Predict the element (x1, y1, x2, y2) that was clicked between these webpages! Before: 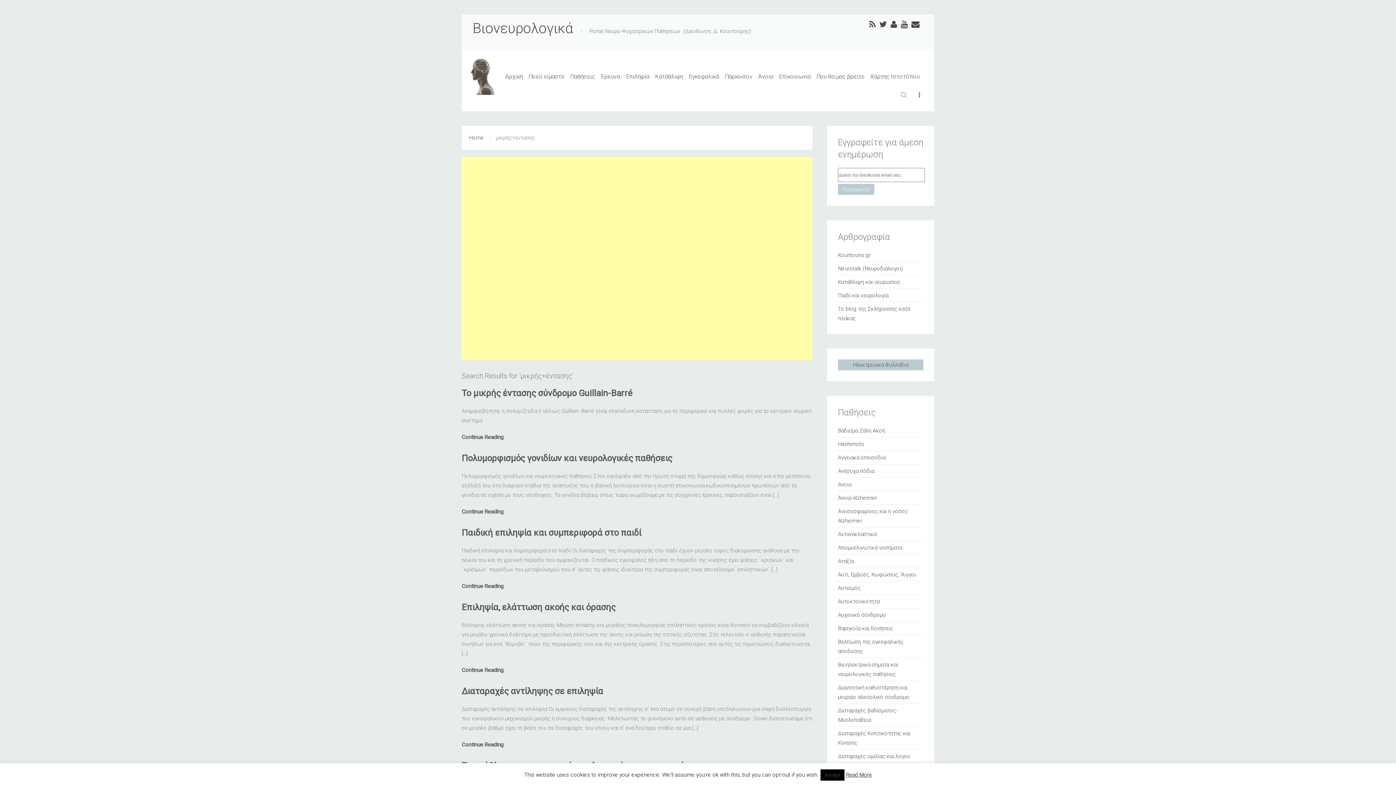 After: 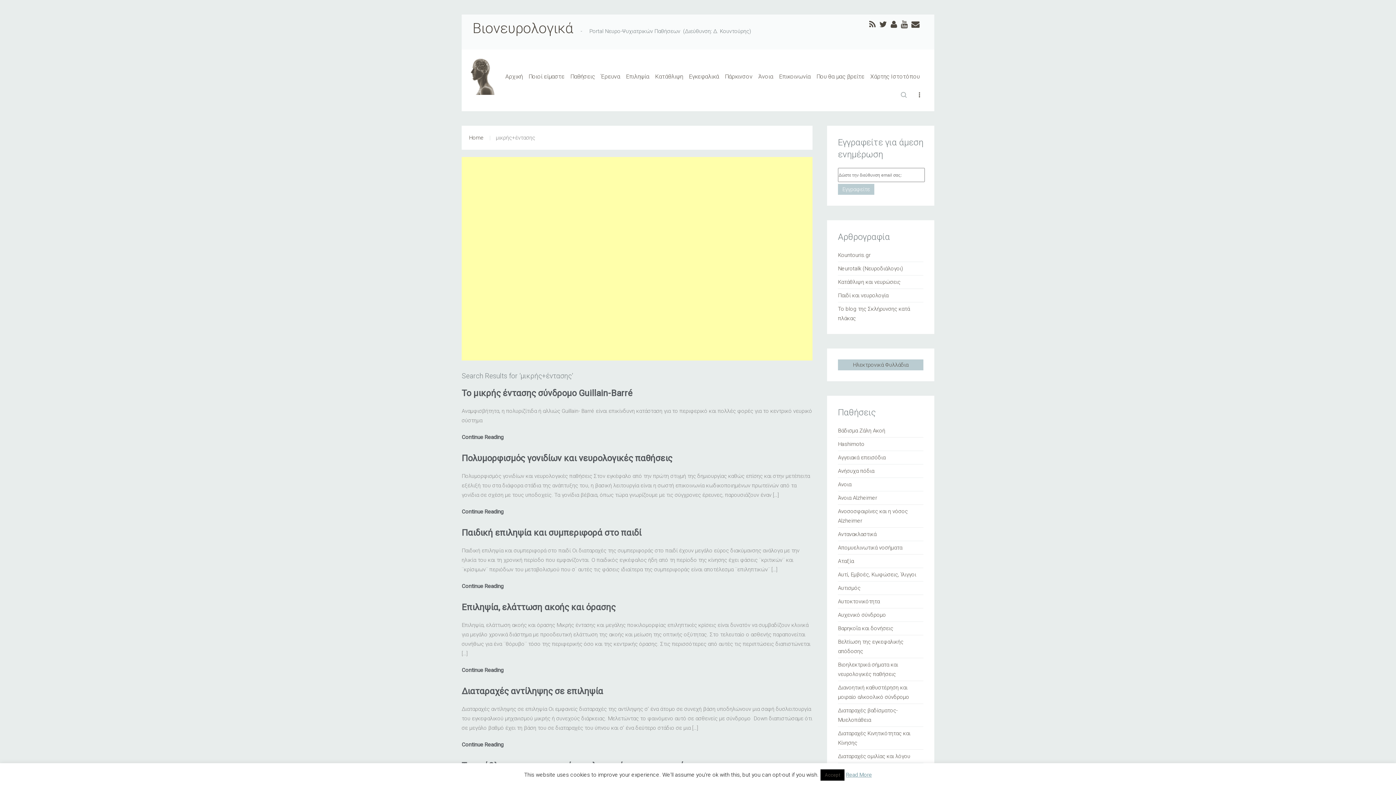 Action: bbox: (846, 772, 872, 778) label: Read More